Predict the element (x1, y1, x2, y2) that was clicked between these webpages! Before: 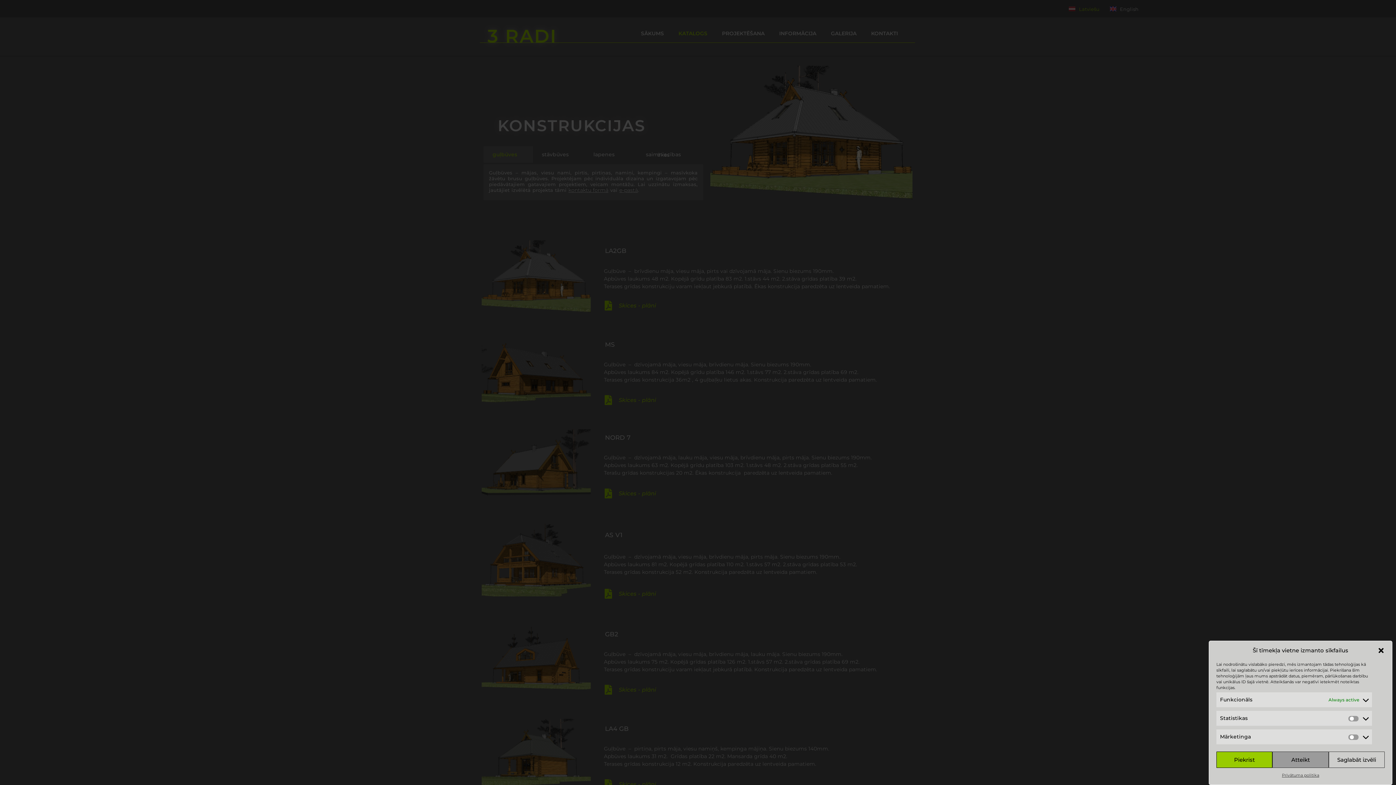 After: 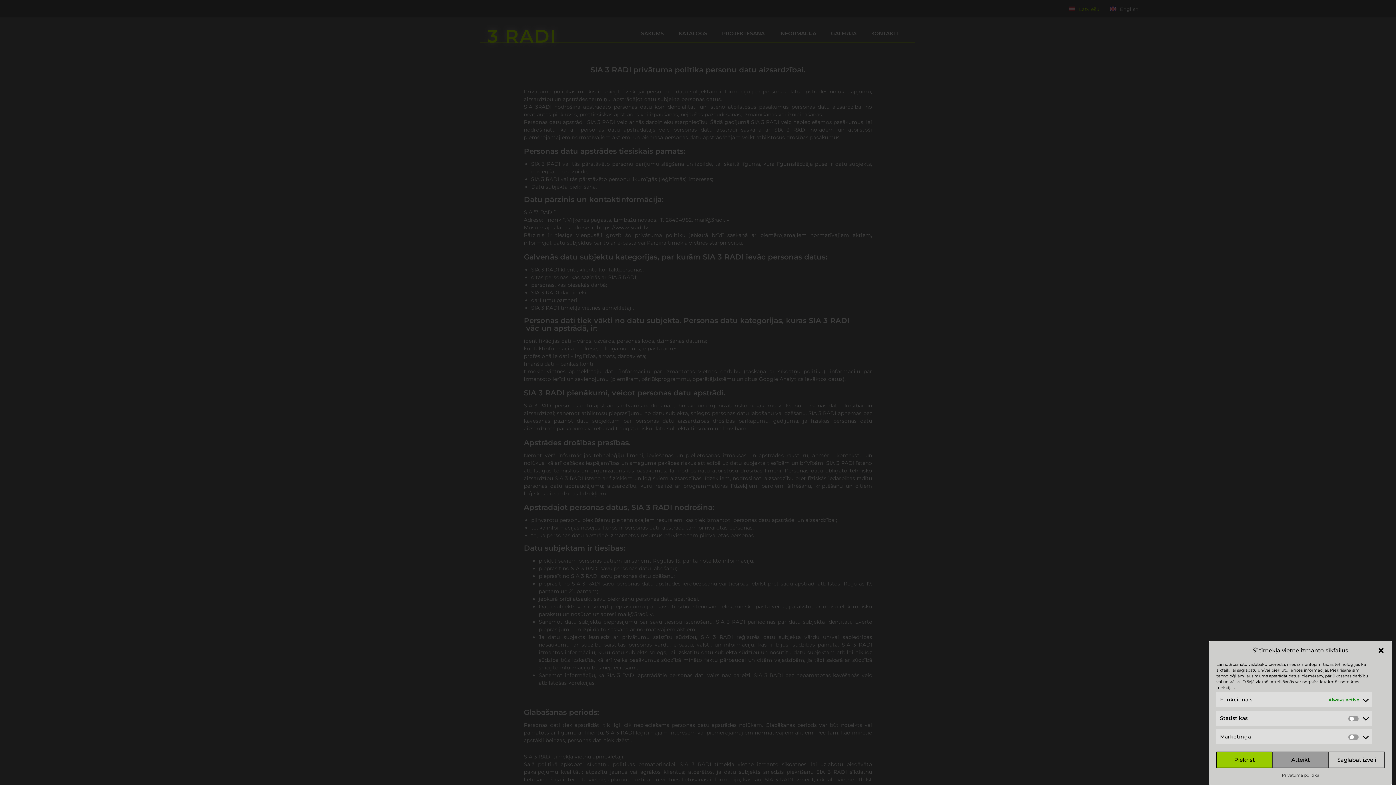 Action: label: Privātuma politika bbox: (1282, 772, 1319, 779)